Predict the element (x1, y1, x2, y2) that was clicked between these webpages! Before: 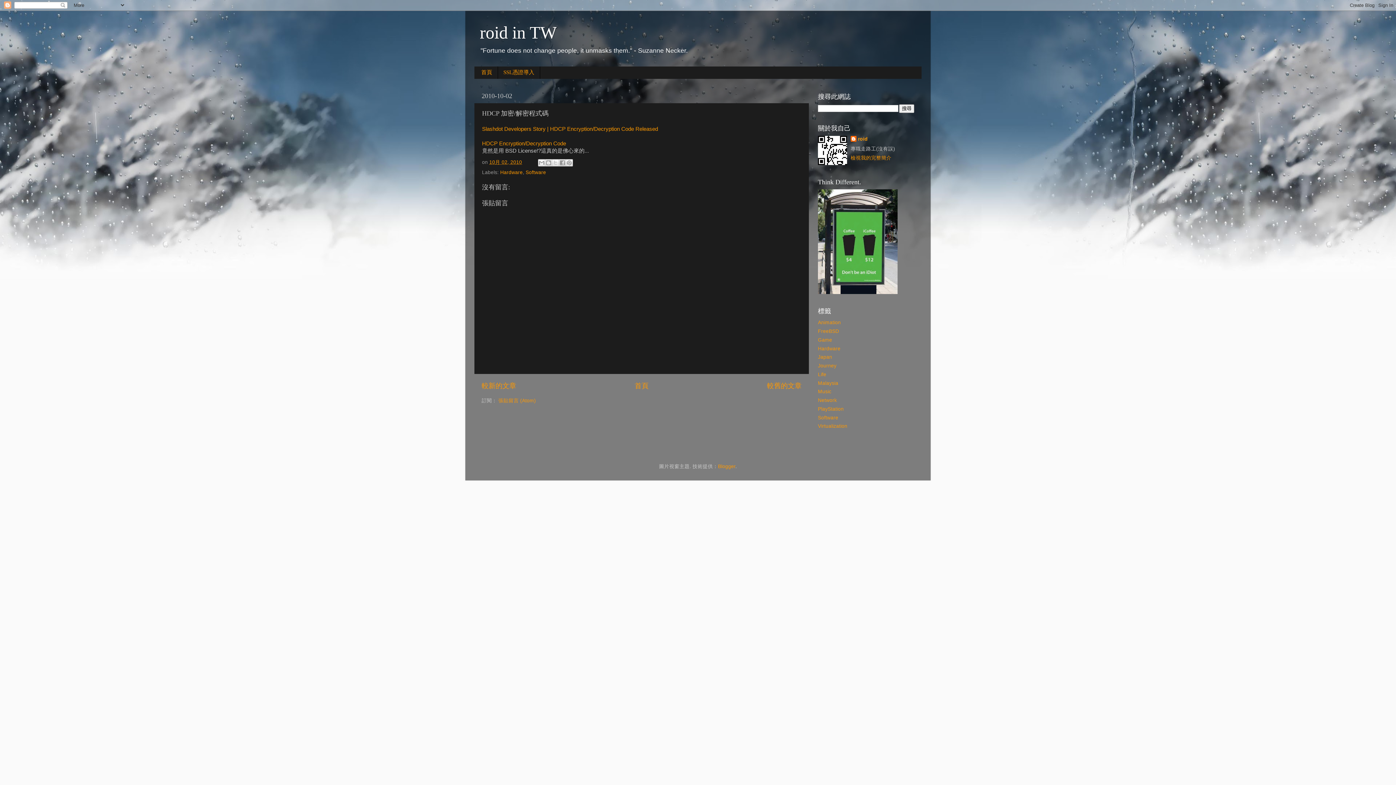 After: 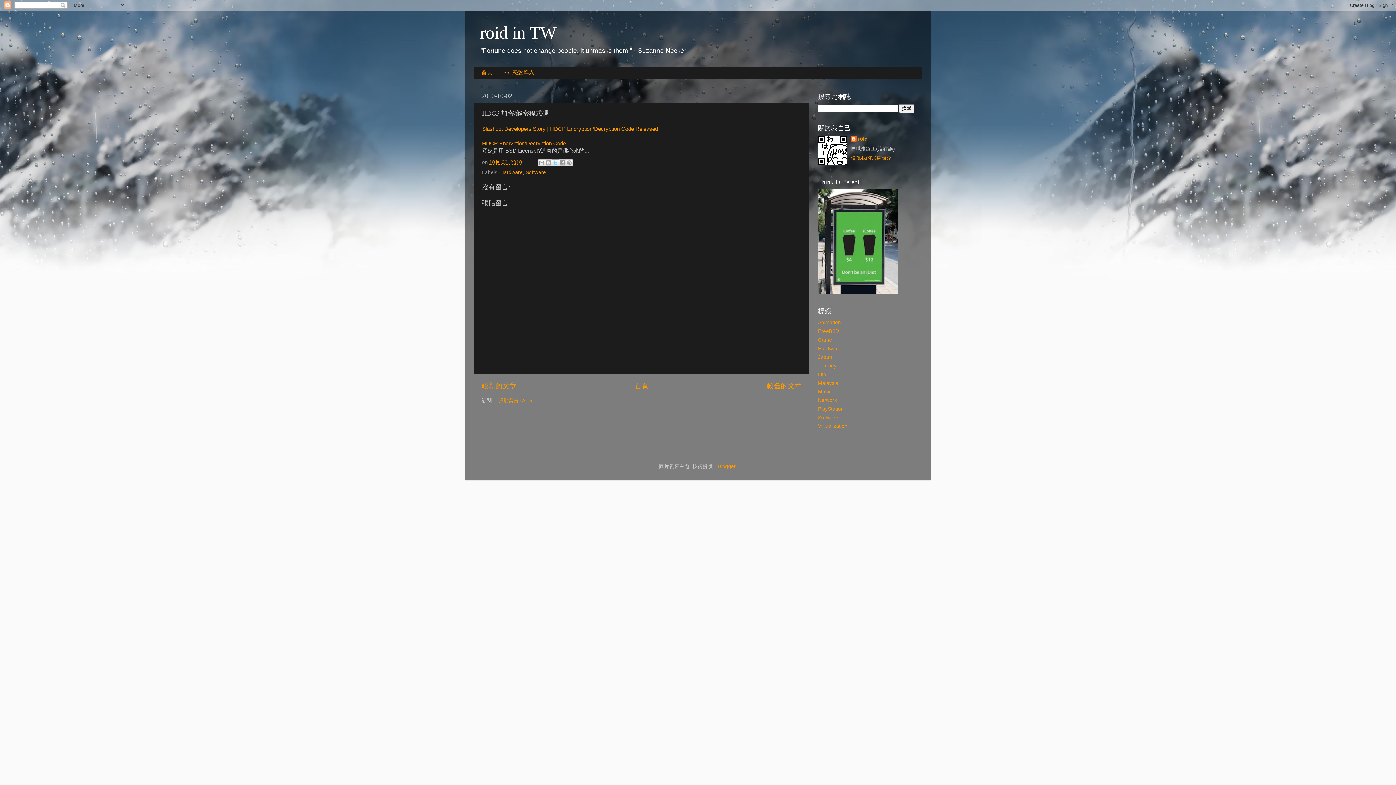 Action: bbox: (551, 159, 559, 166) label: 分享至 X